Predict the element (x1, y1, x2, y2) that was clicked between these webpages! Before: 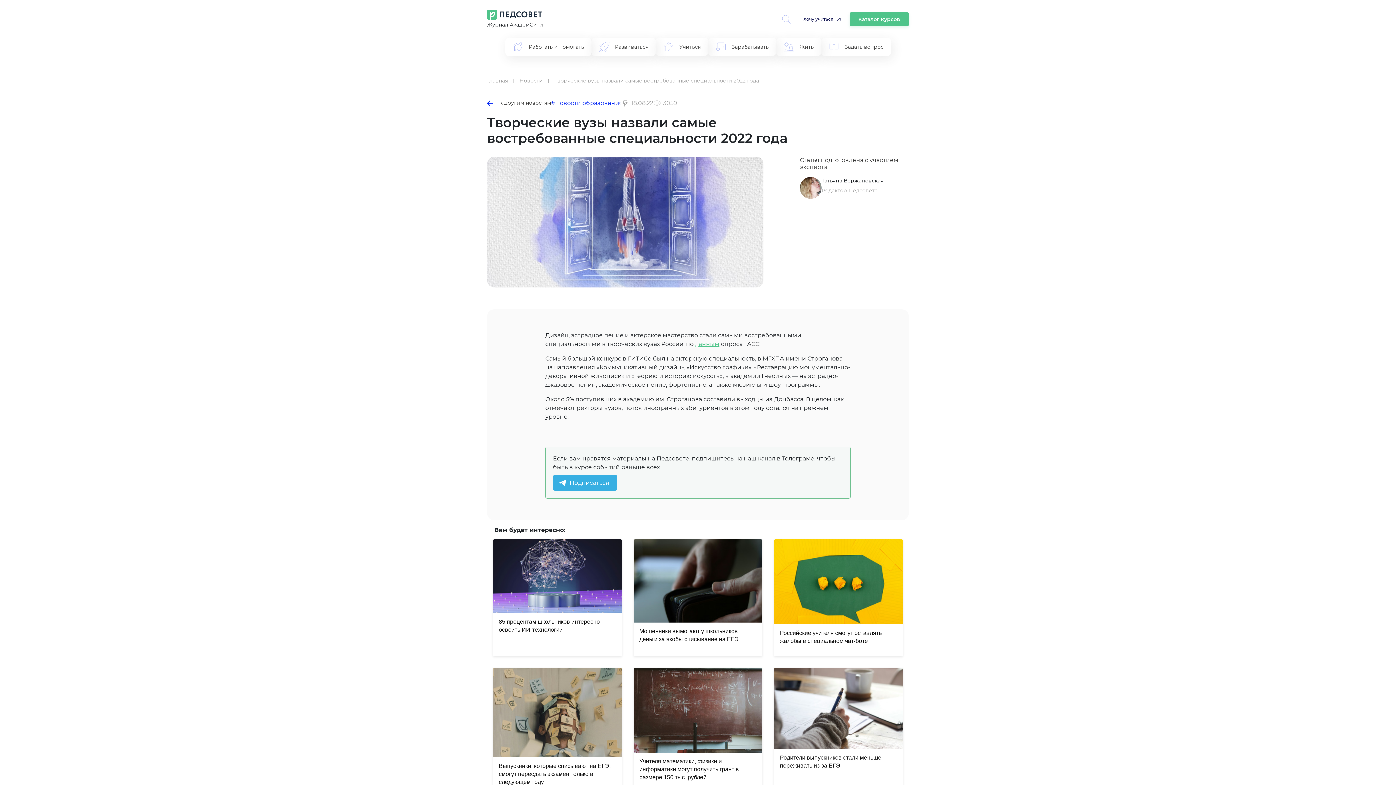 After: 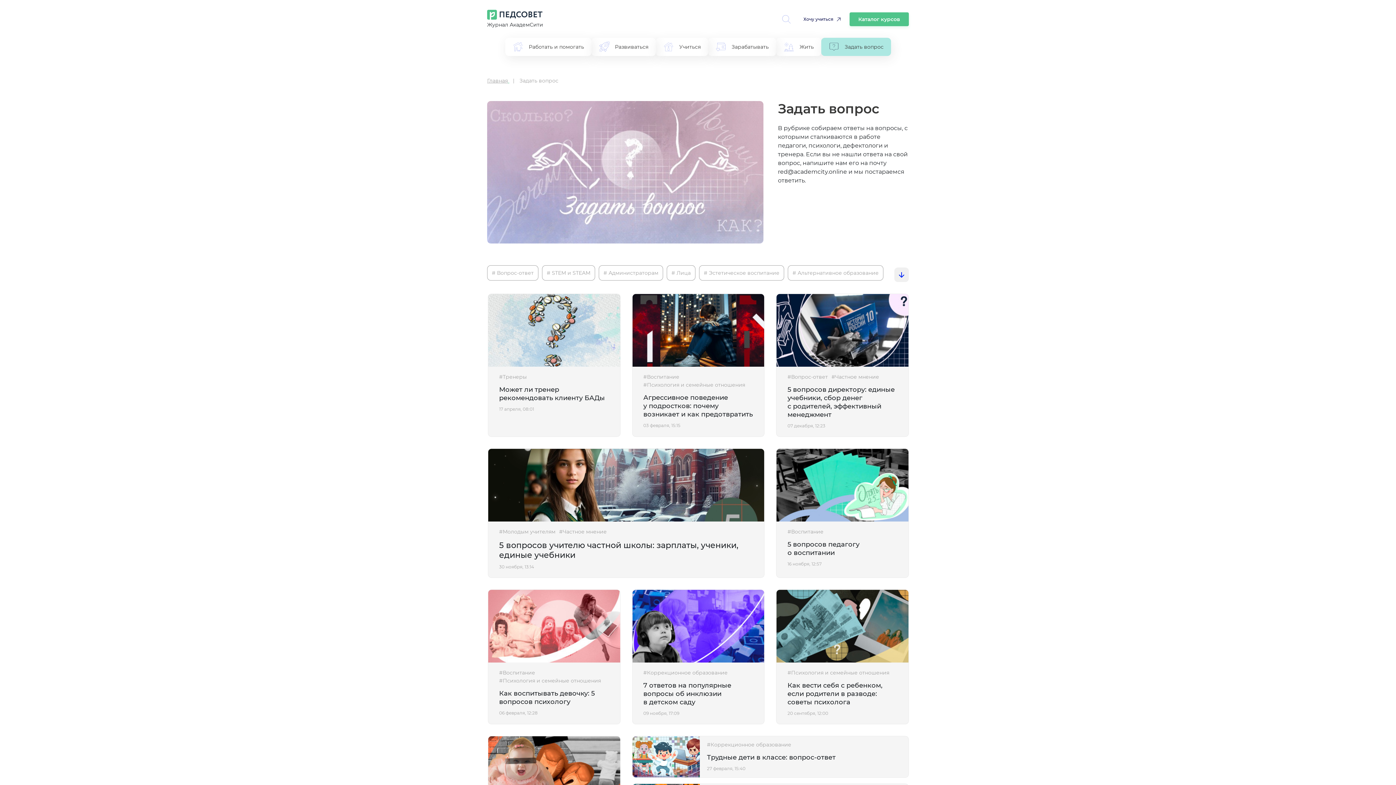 Action: bbox: (828, 37, 883, 56) label: Задать вопрос